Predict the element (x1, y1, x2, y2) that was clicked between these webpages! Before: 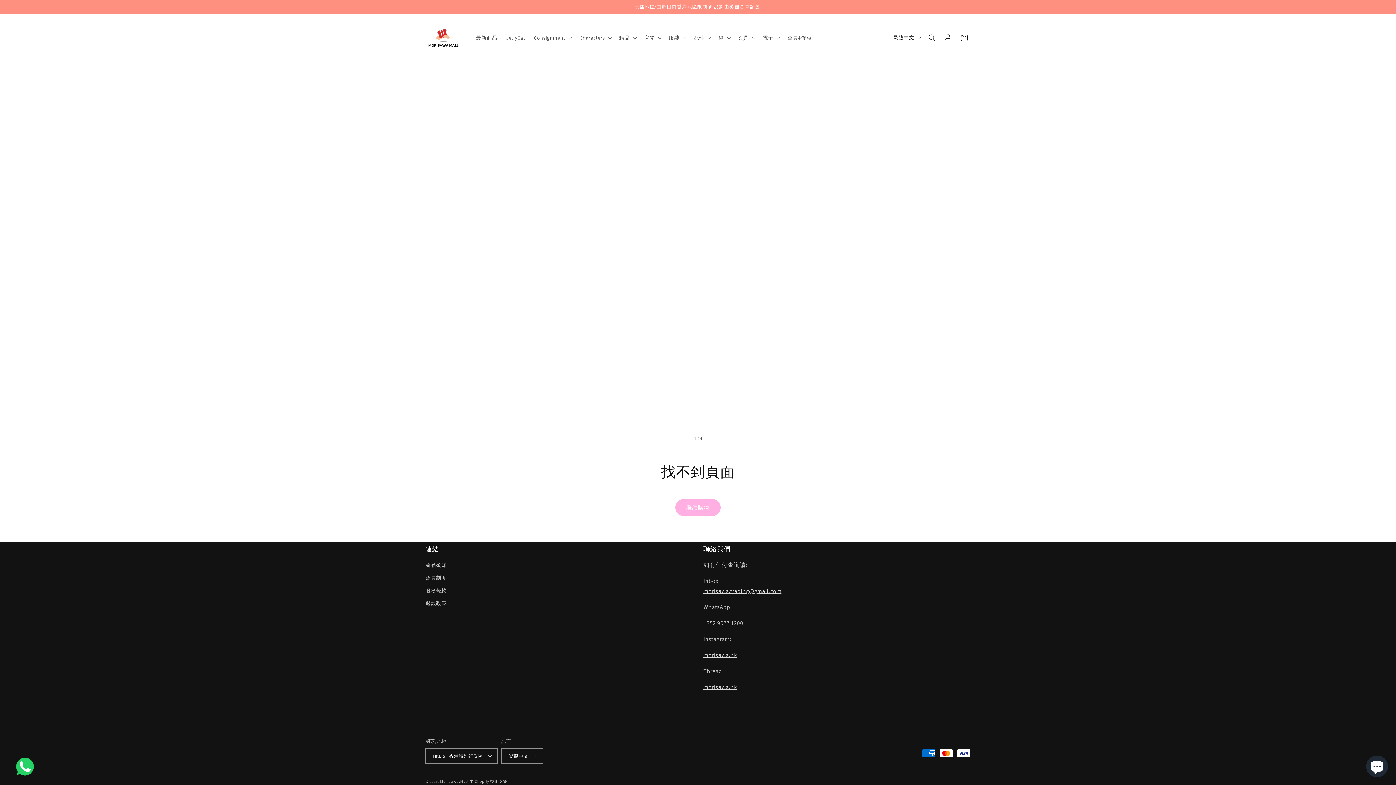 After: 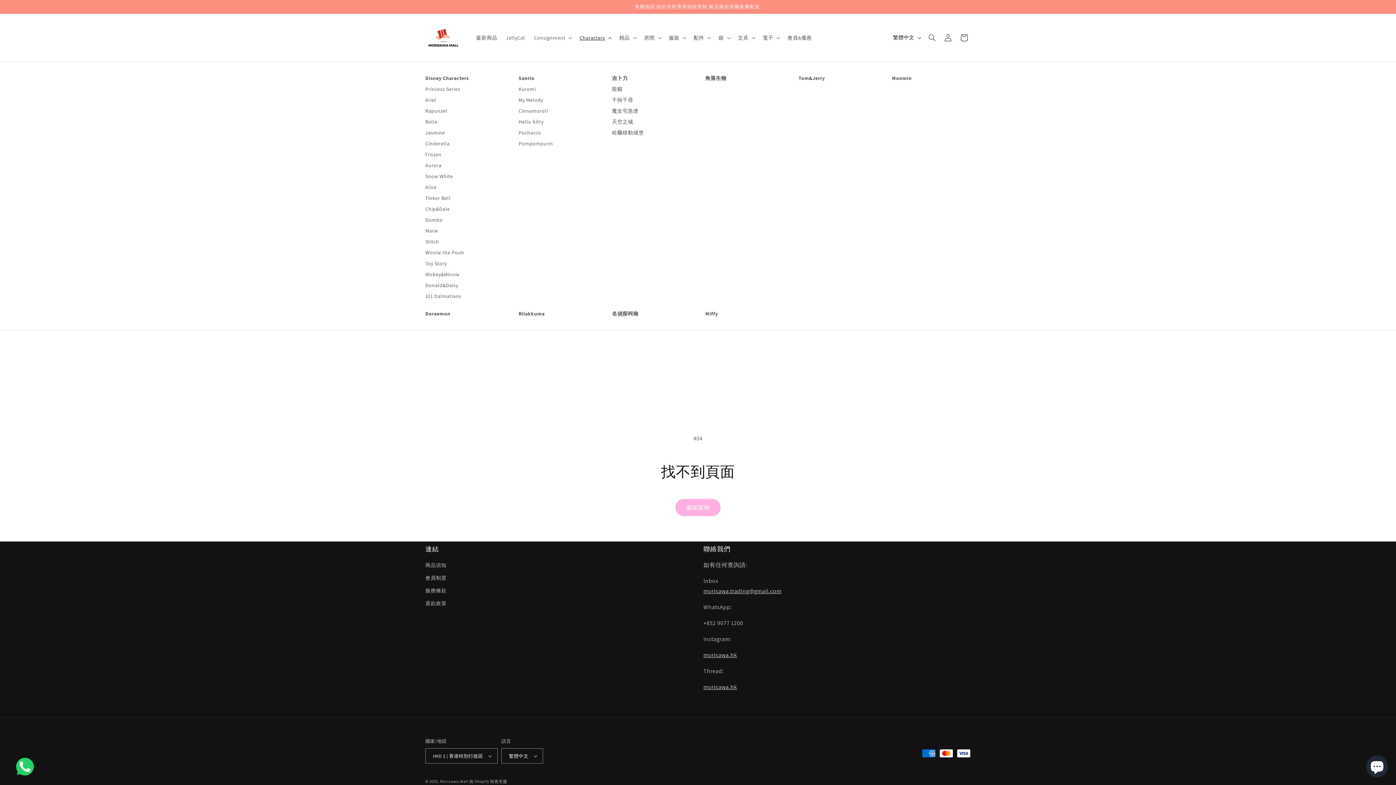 Action: label: Characters bbox: (575, 30, 615, 45)